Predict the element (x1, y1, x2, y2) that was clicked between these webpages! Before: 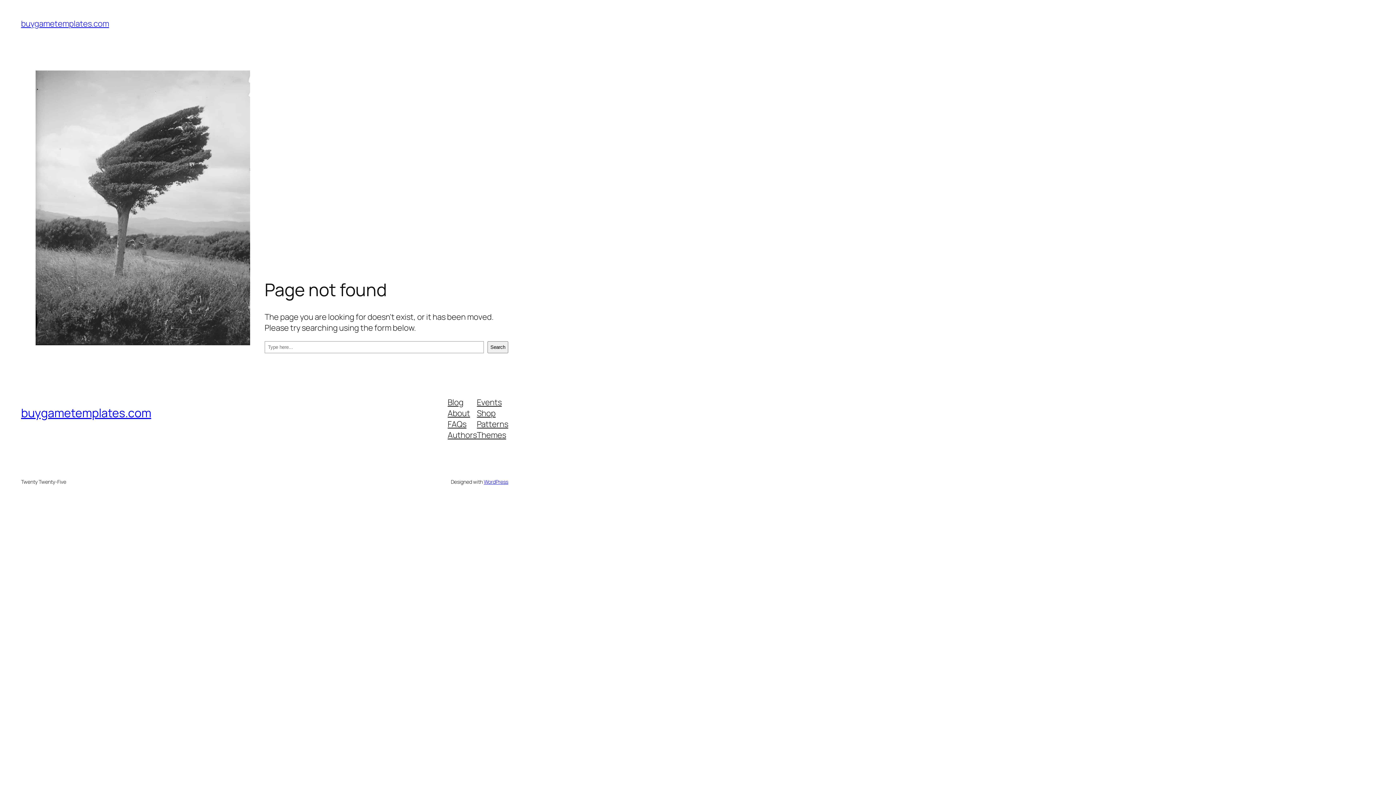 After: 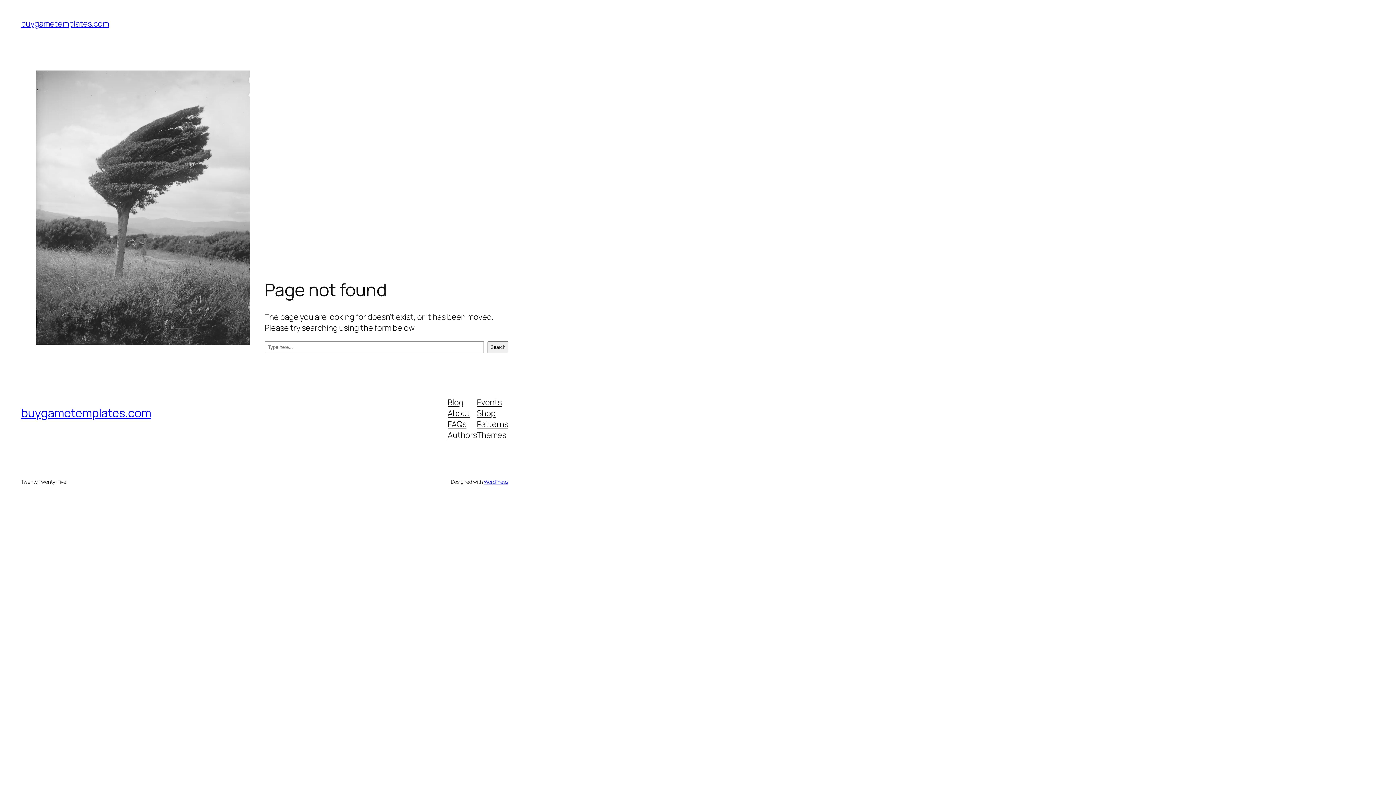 Action: label: Patterns bbox: (477, 418, 508, 429)